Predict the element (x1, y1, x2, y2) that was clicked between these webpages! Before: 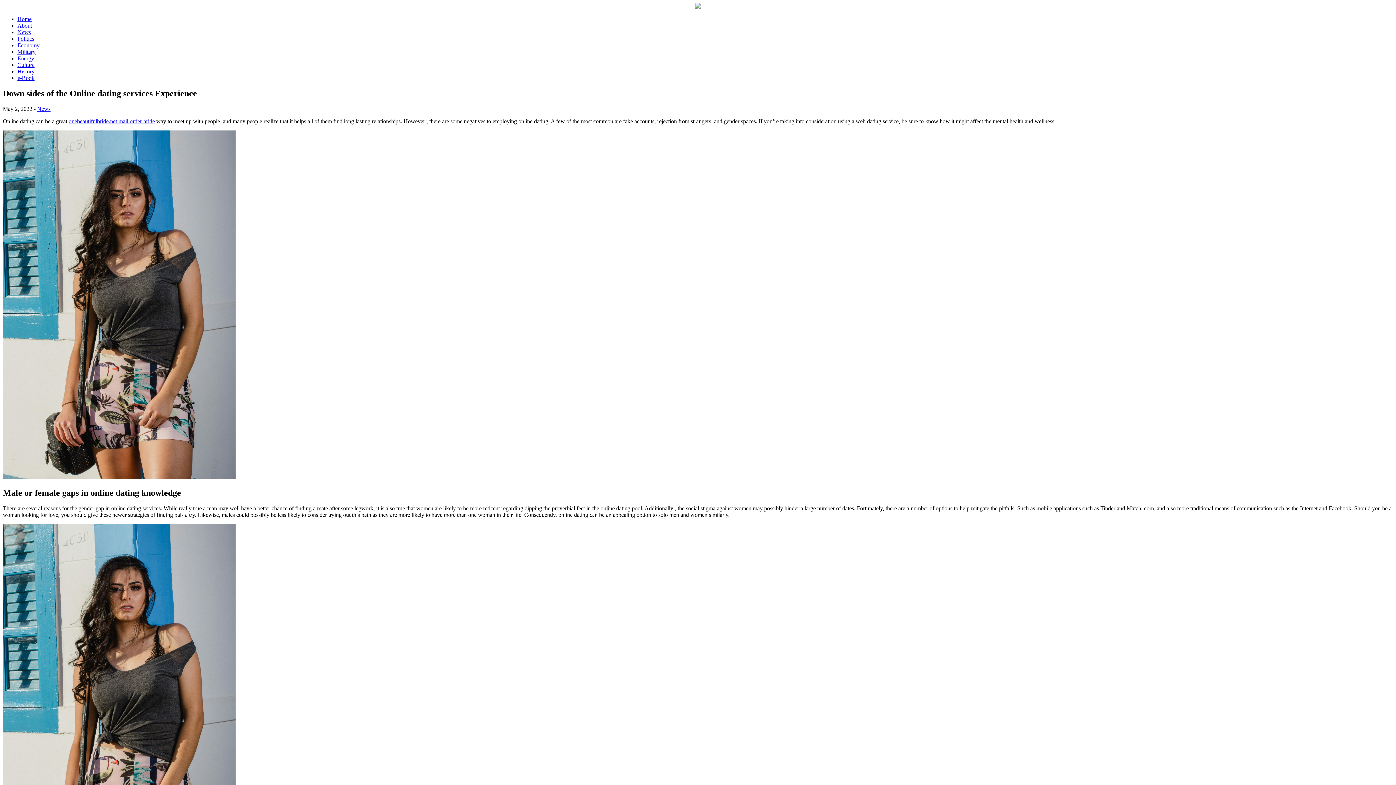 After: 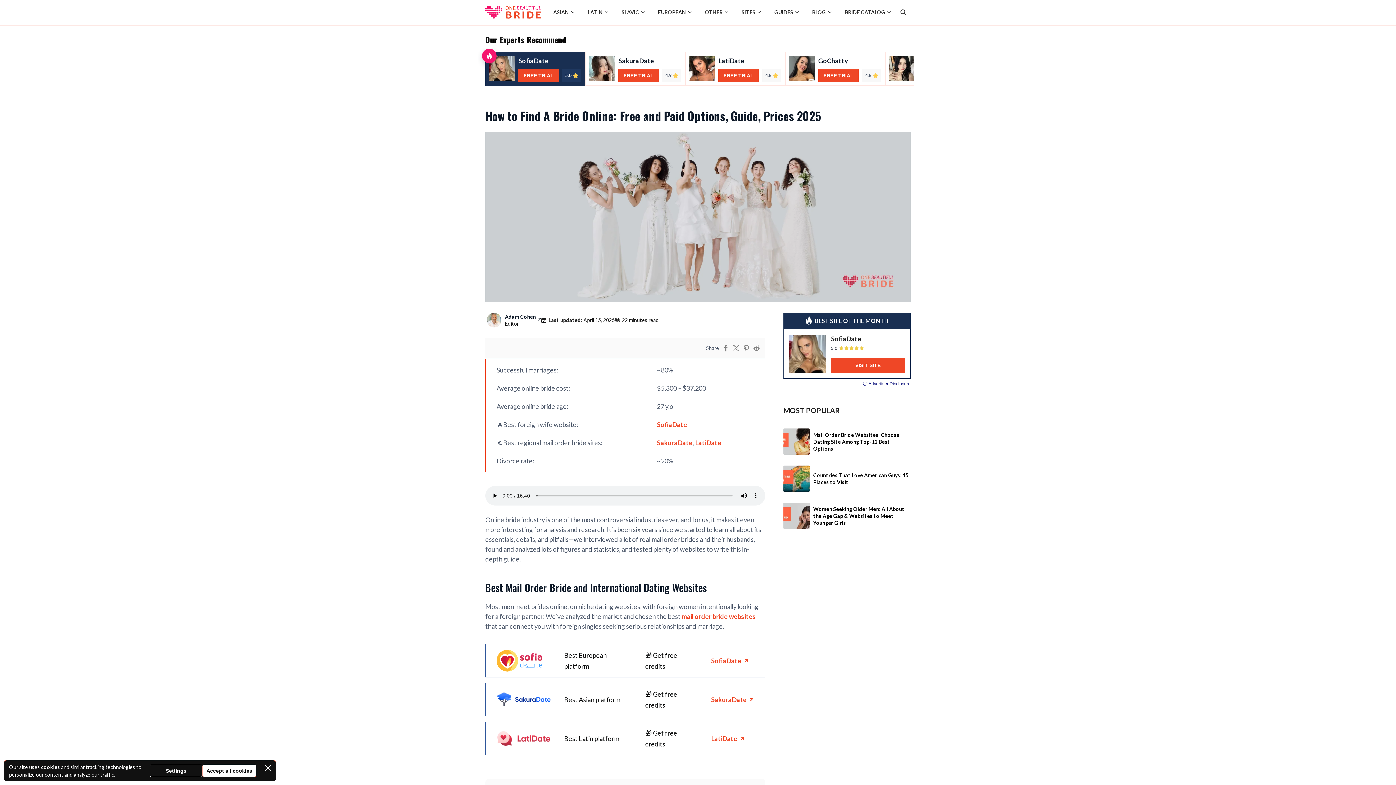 Action: bbox: (68, 118, 154, 124) label: onebeautifulbride.net mail order bride